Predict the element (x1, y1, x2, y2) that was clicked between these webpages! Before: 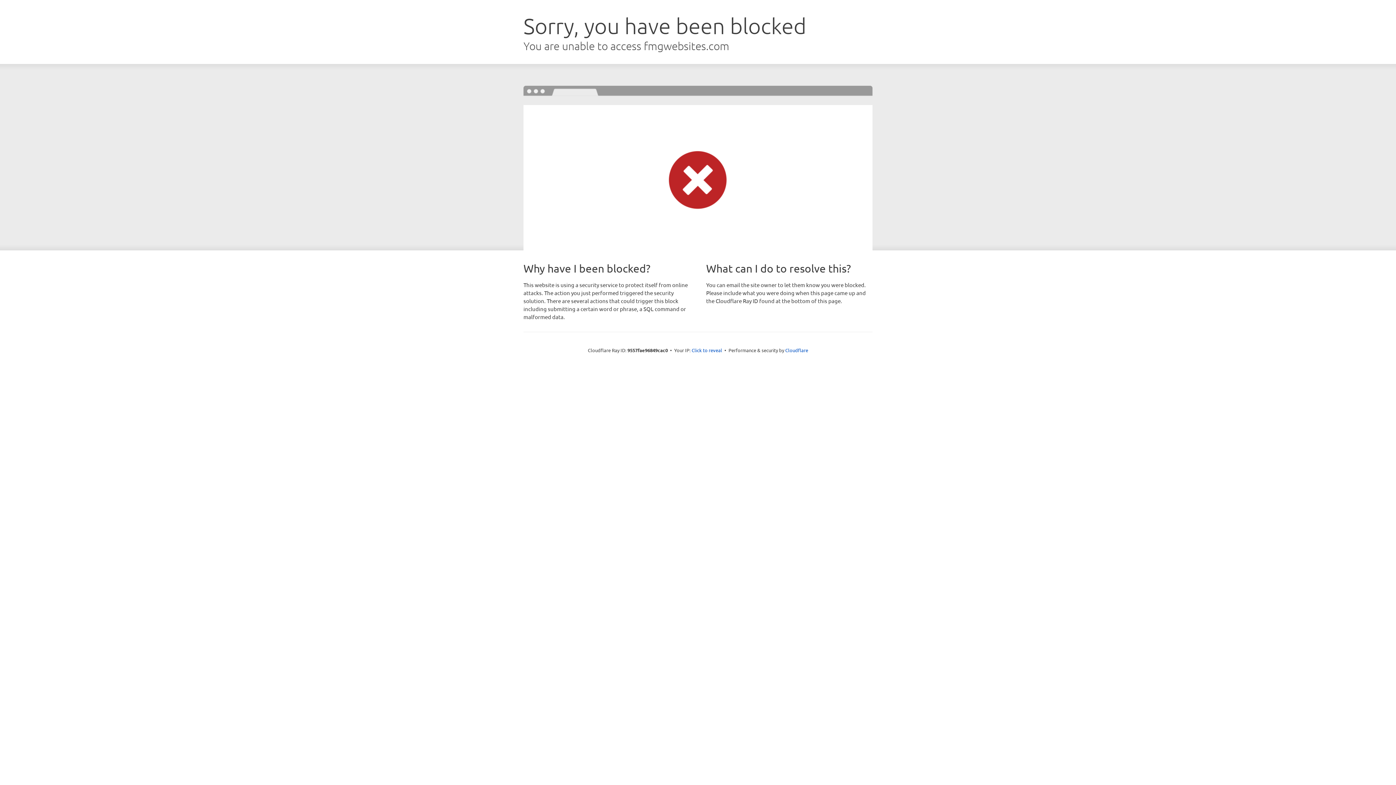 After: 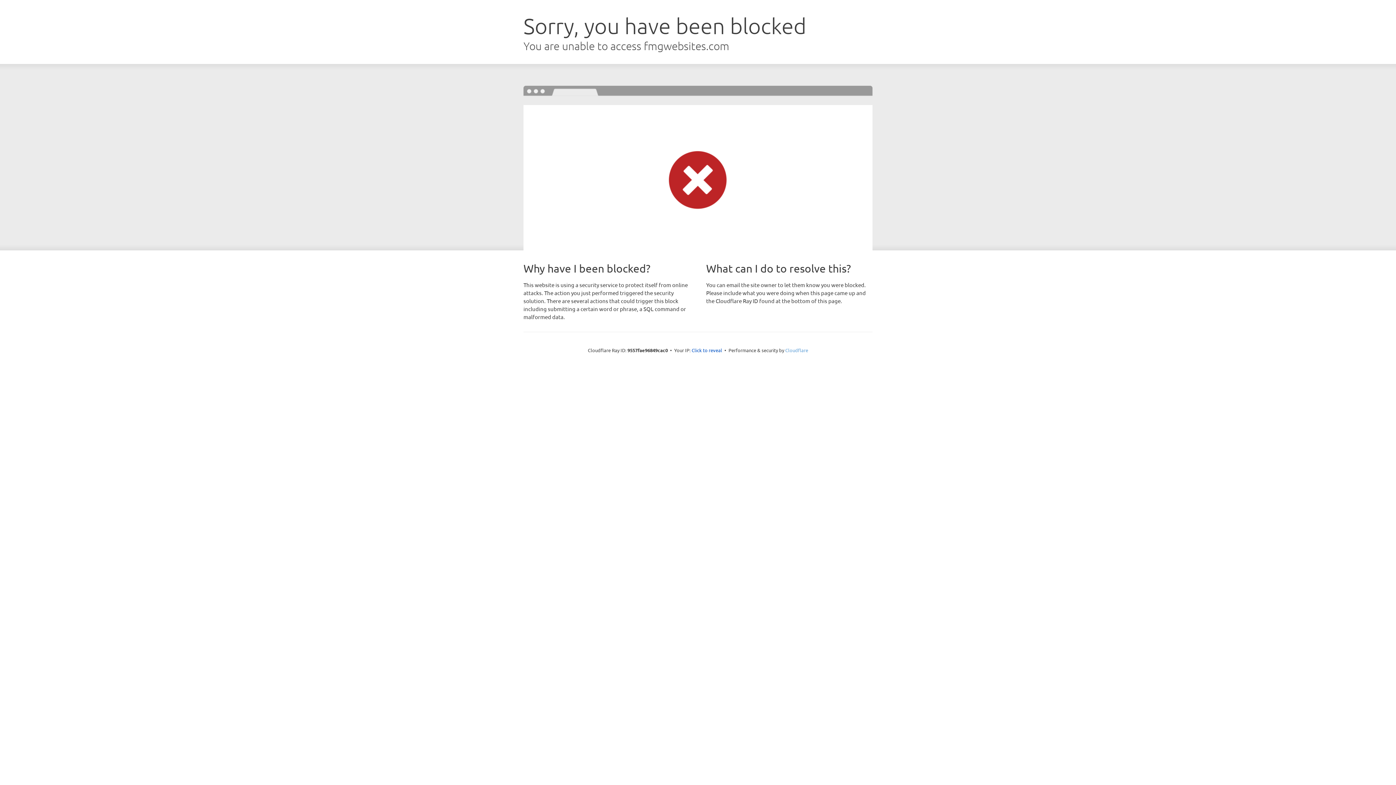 Action: label: Cloudflare bbox: (785, 347, 808, 353)